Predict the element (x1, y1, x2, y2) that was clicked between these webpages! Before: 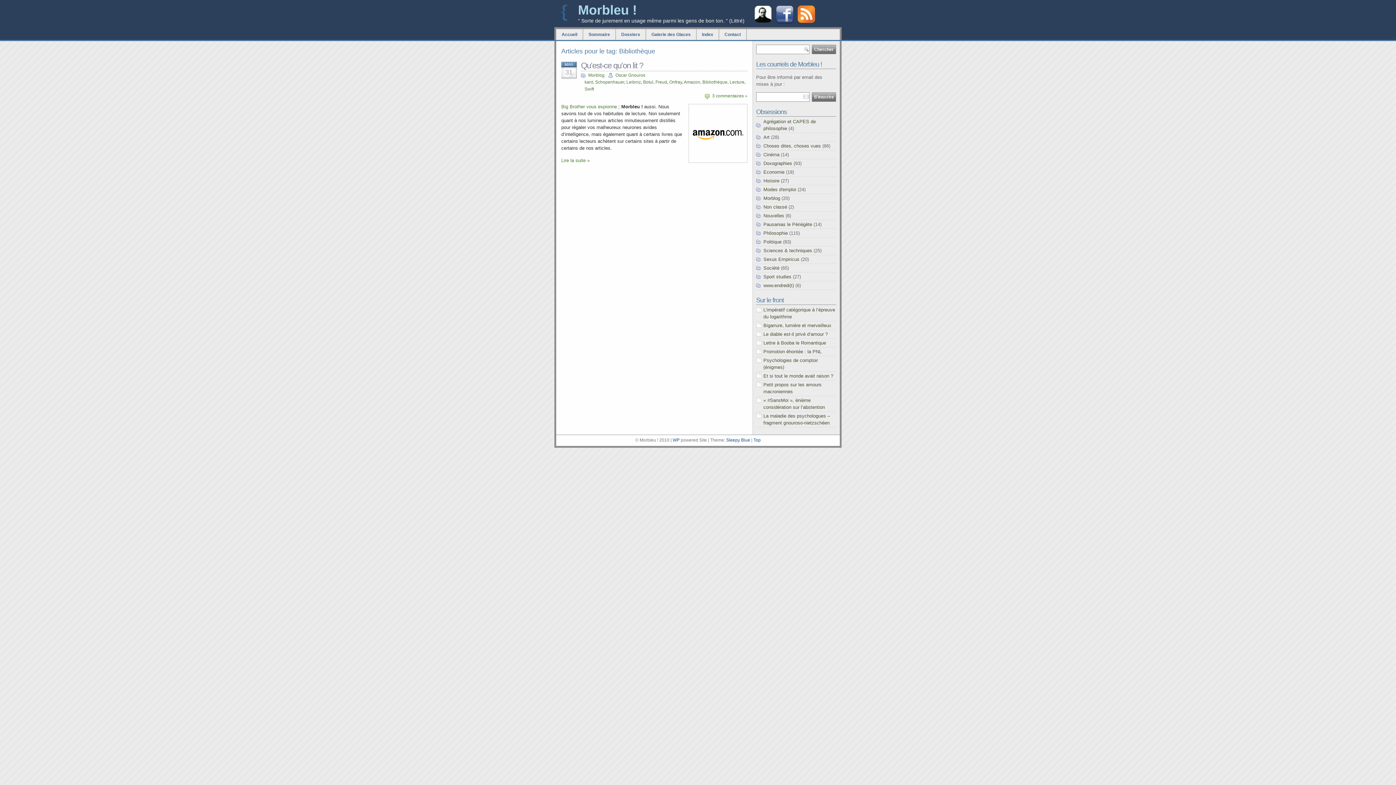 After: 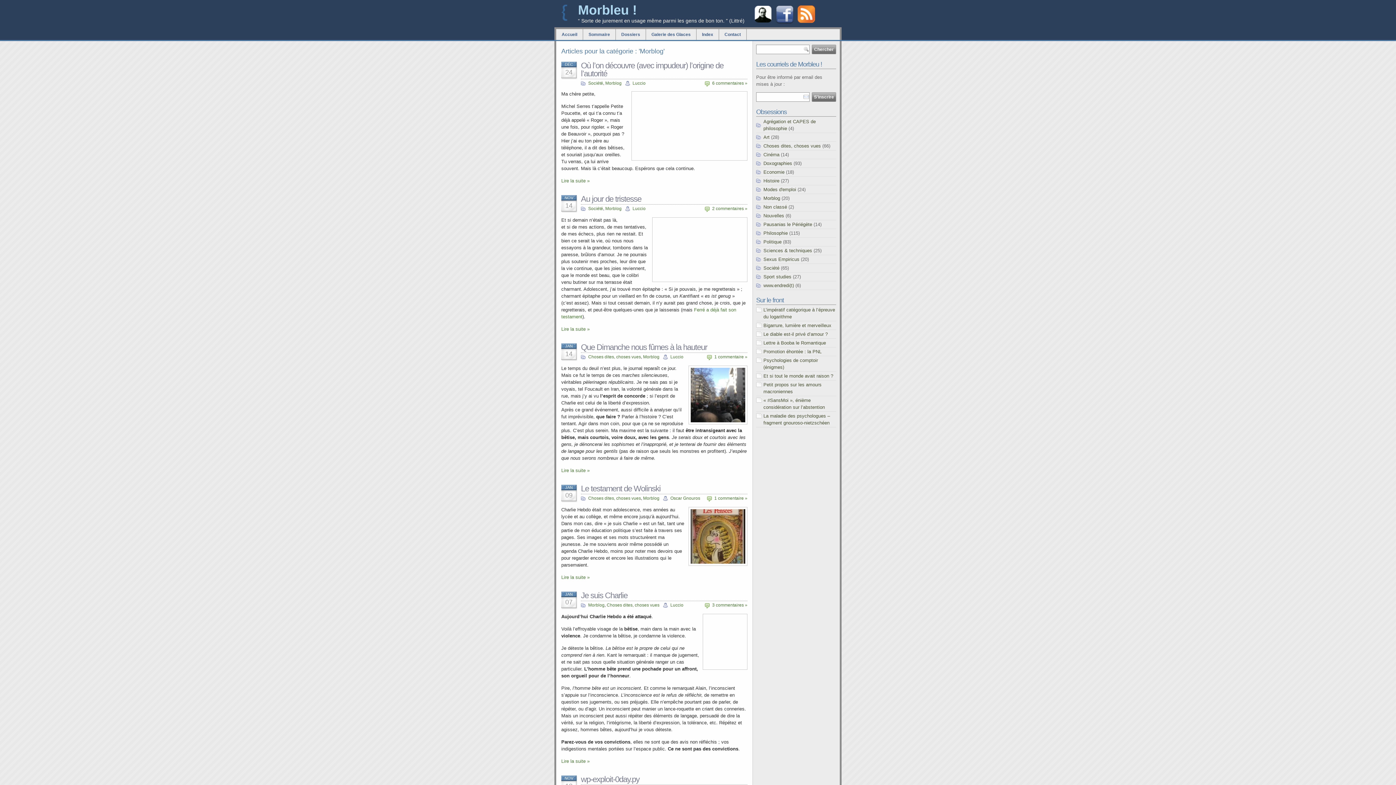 Action: label: Morblog bbox: (588, 72, 604, 77)